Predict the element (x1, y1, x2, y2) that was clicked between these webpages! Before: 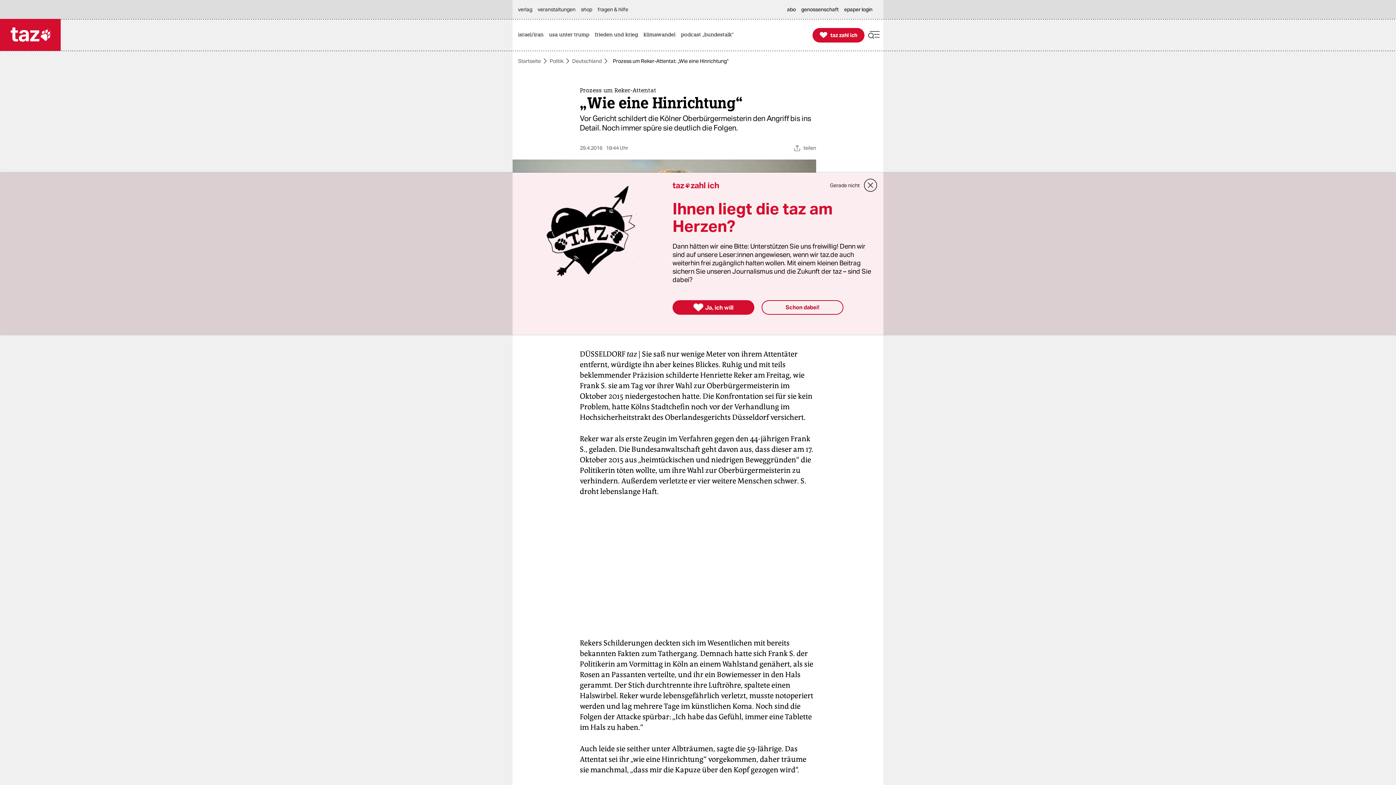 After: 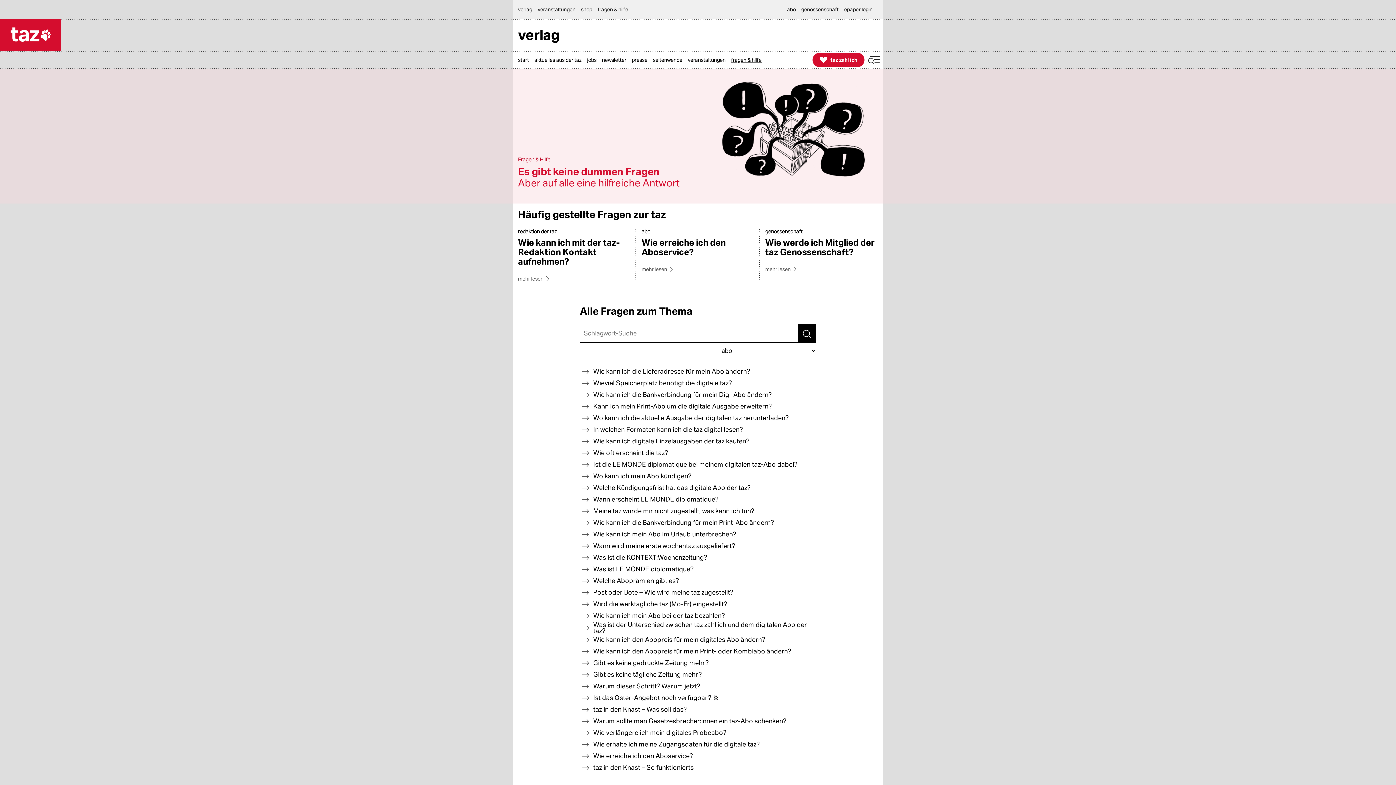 Action: bbox: (597, 0, 632, 18) label: fragen & hilfe